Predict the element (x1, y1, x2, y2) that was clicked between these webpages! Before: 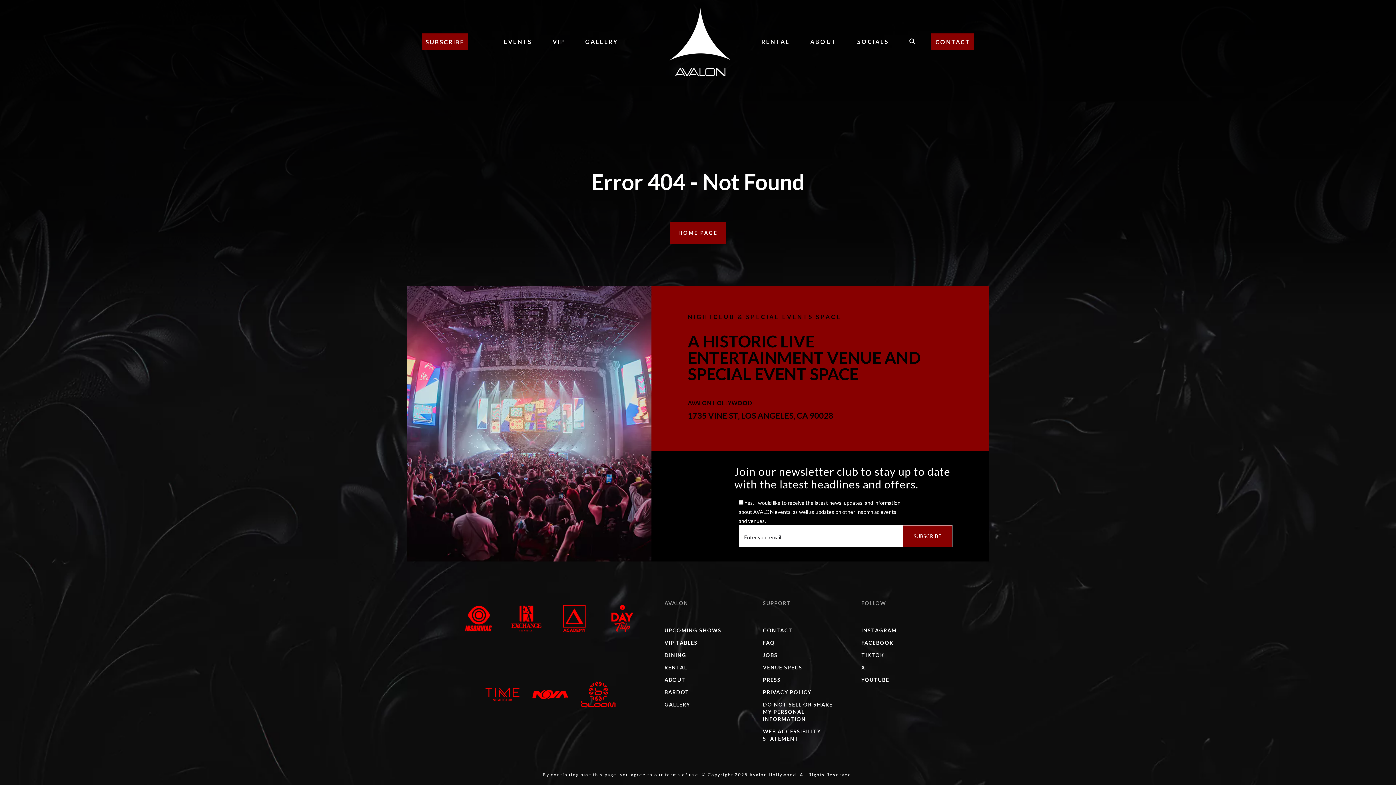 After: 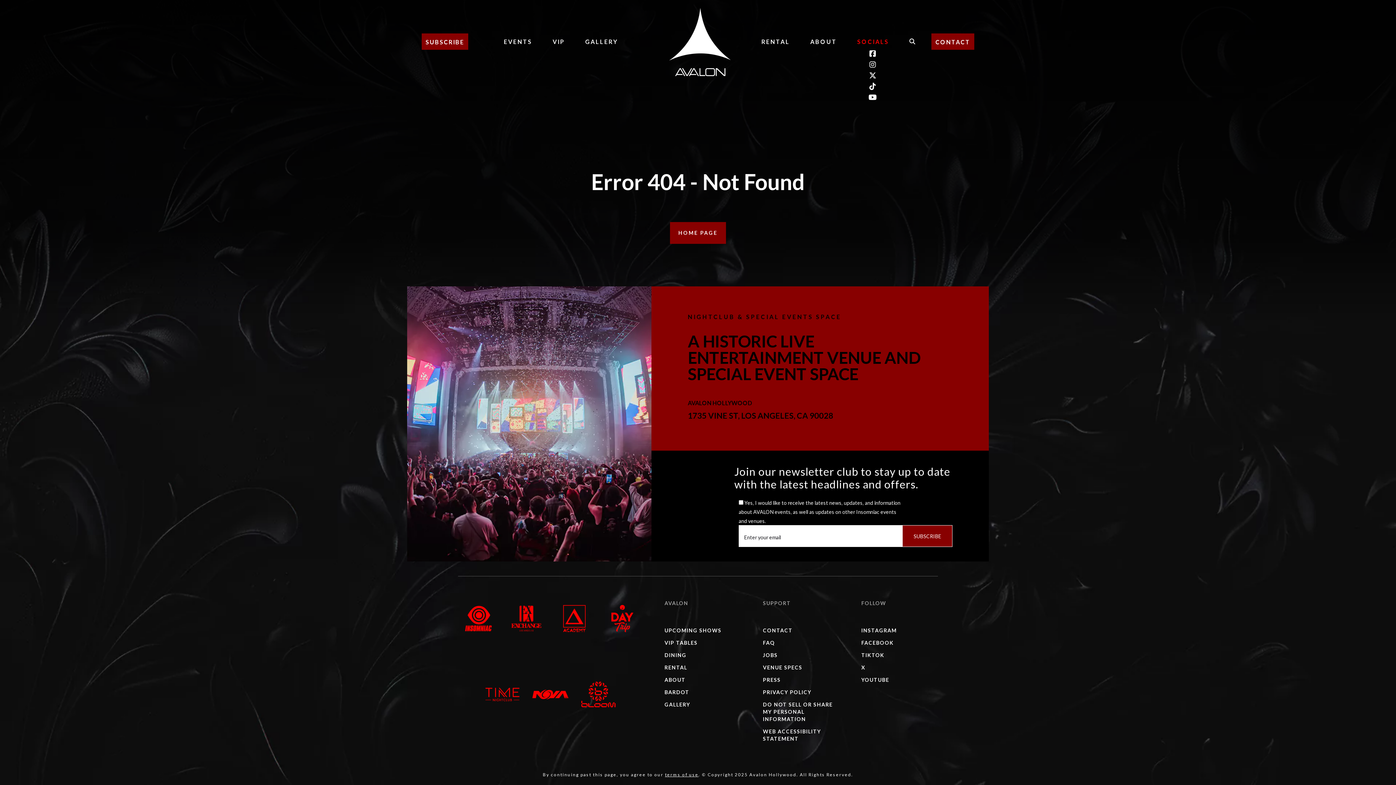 Action: bbox: (857, 38, 889, 45) label: SOCIALS